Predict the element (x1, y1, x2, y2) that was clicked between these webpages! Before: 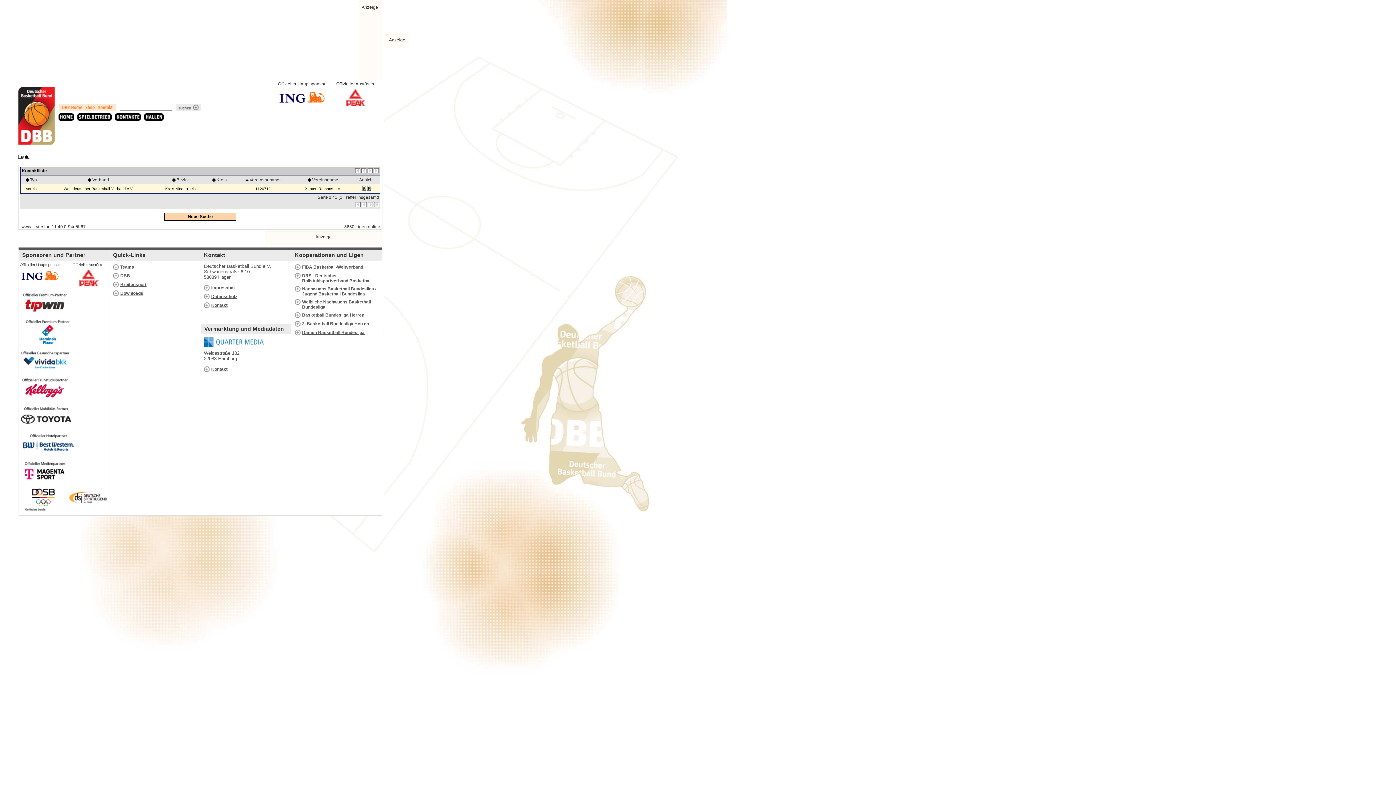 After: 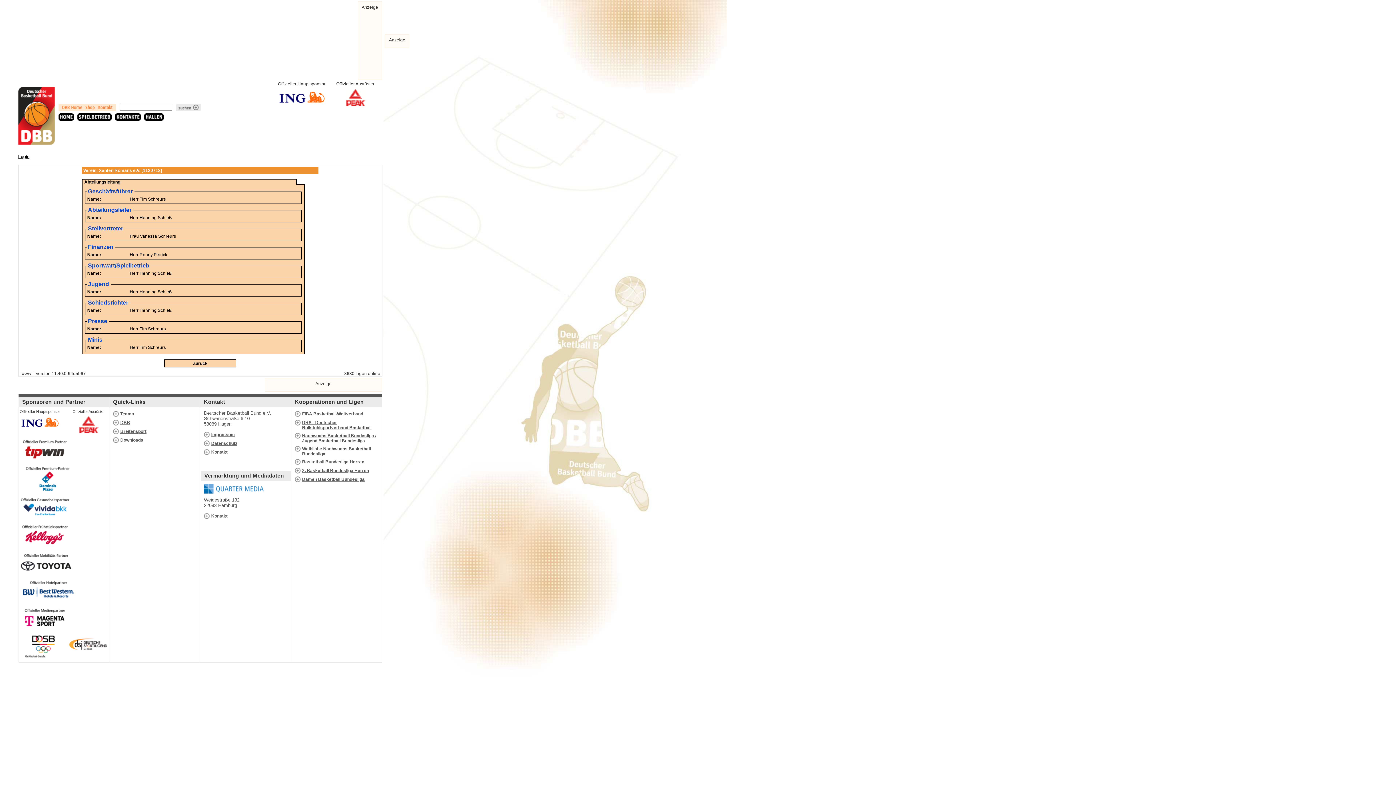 Action: bbox: (367, 187, 370, 192)